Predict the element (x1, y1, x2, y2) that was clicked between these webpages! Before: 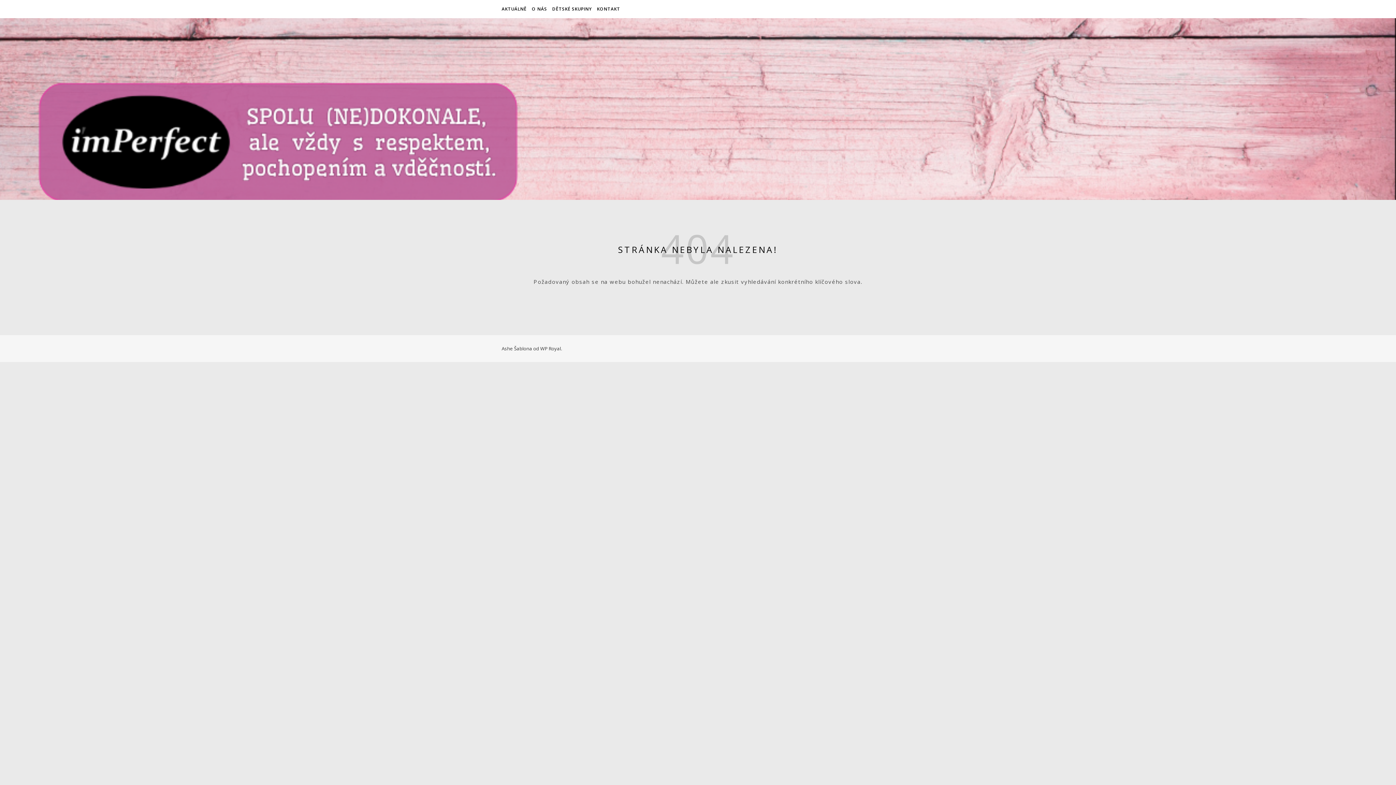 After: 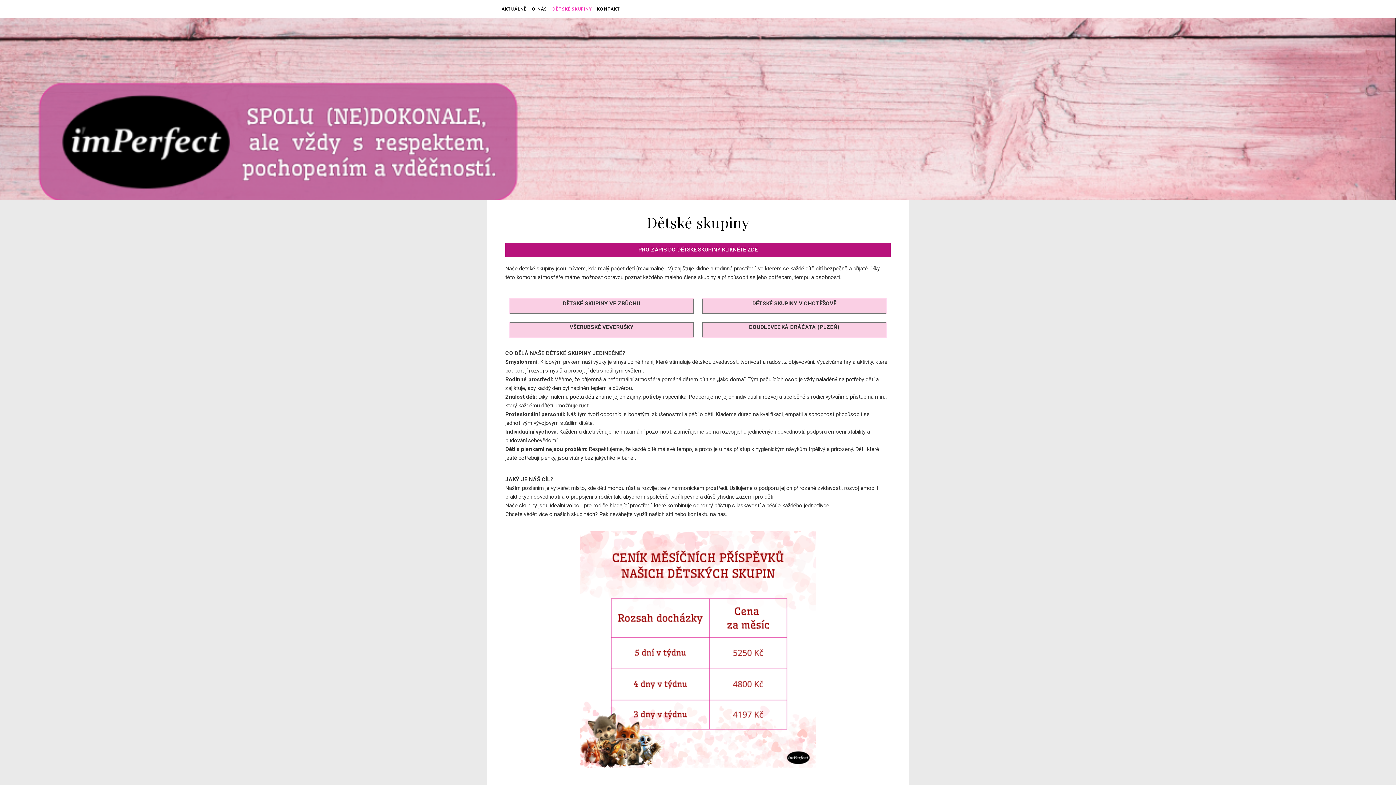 Action: label: DĚTSKÉ SKUPINY bbox: (550, 0, 593, 18)